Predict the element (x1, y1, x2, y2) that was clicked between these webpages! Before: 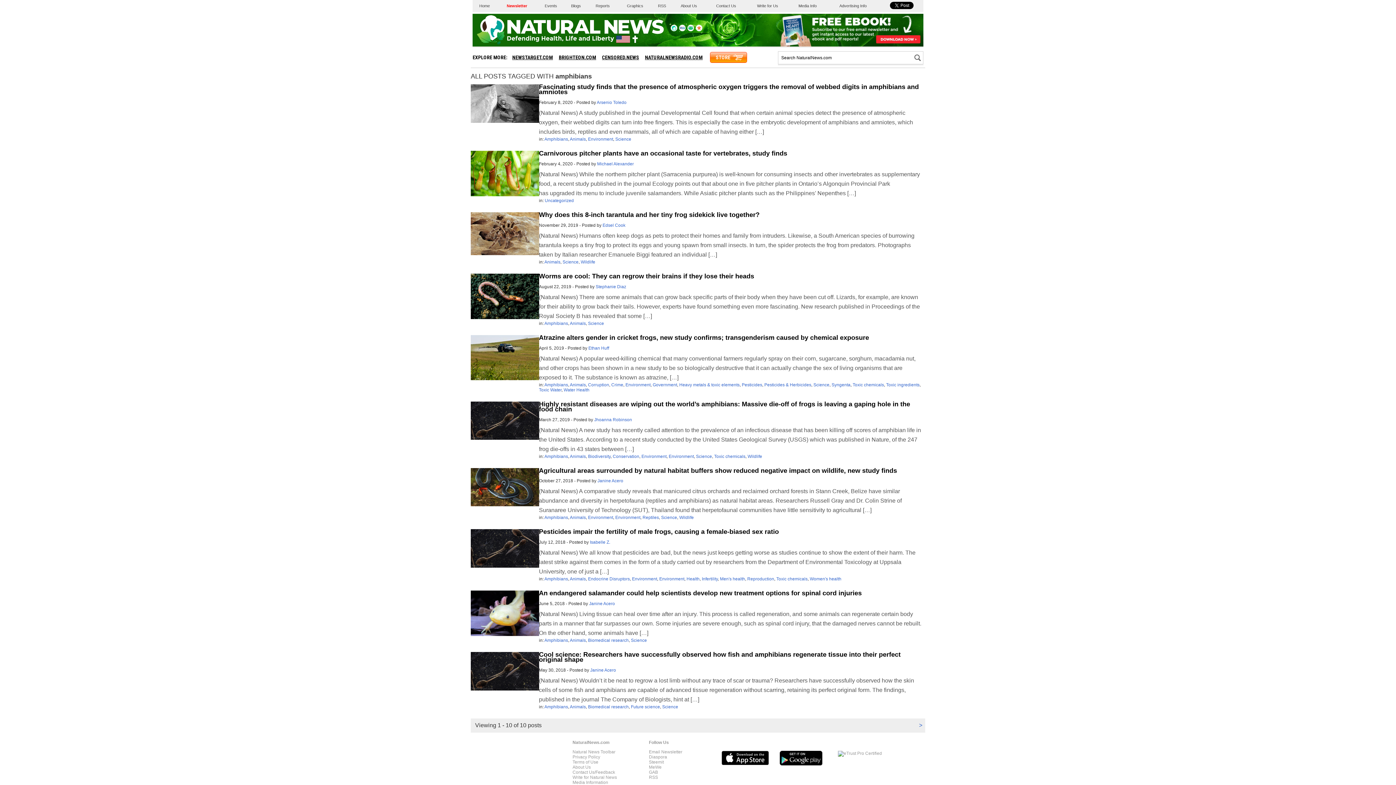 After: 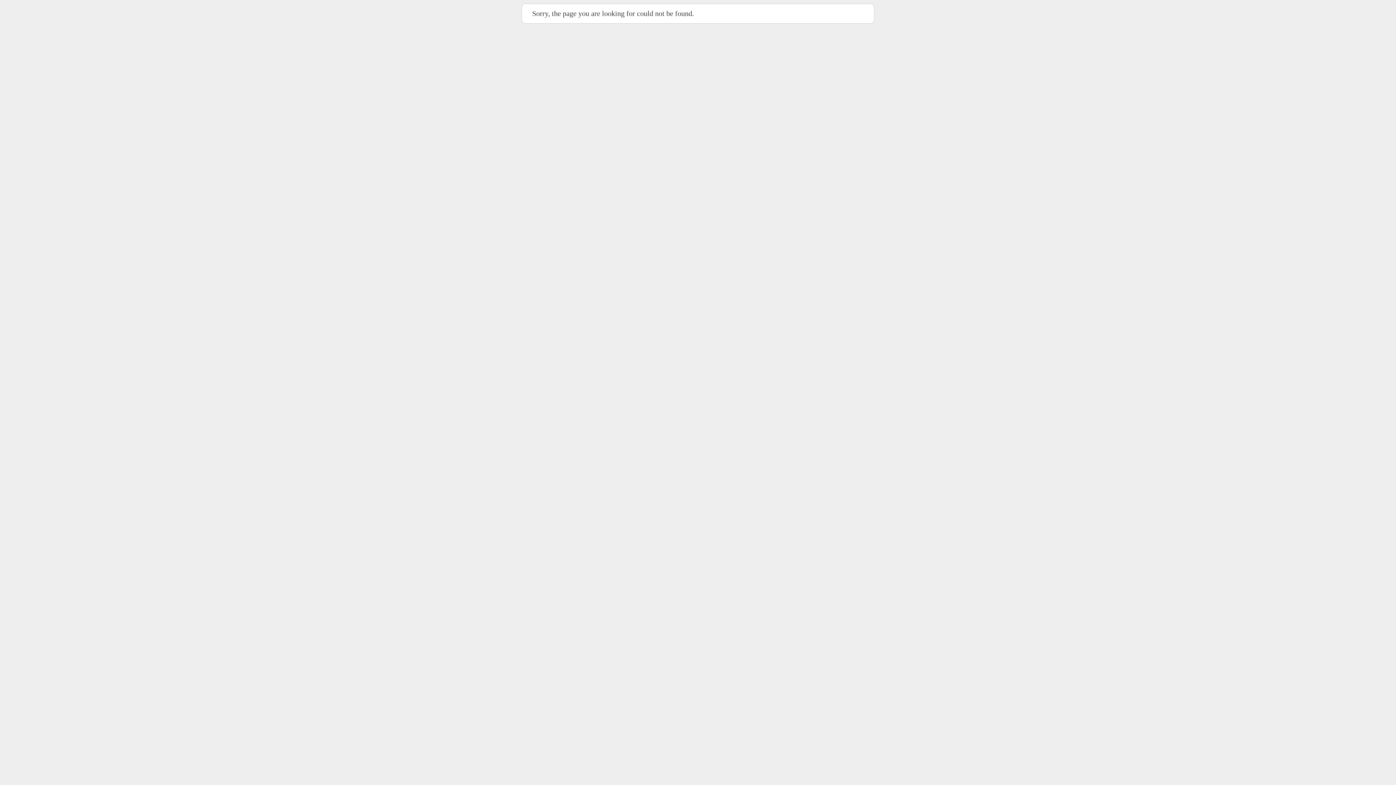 Action: bbox: (544, 136, 568, 141) label: Amphibians